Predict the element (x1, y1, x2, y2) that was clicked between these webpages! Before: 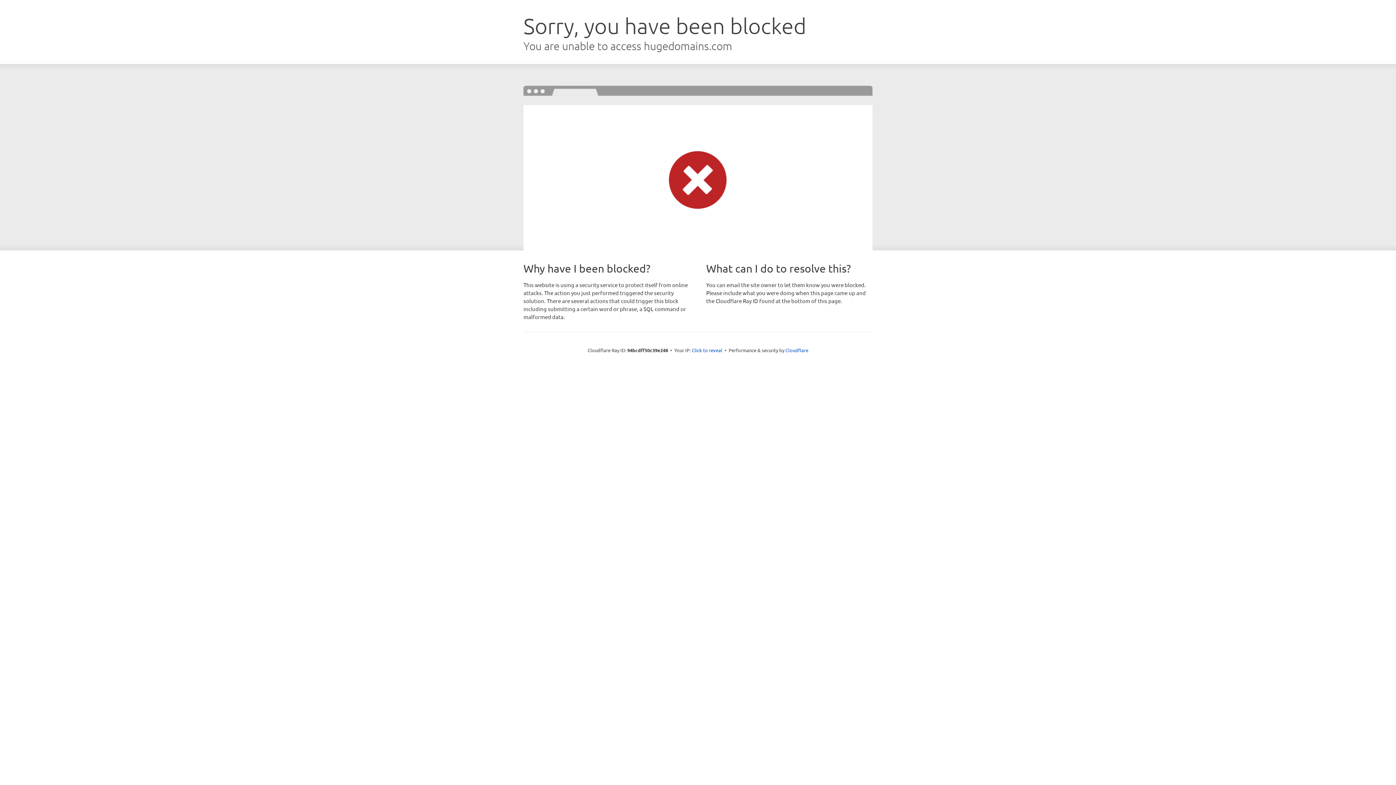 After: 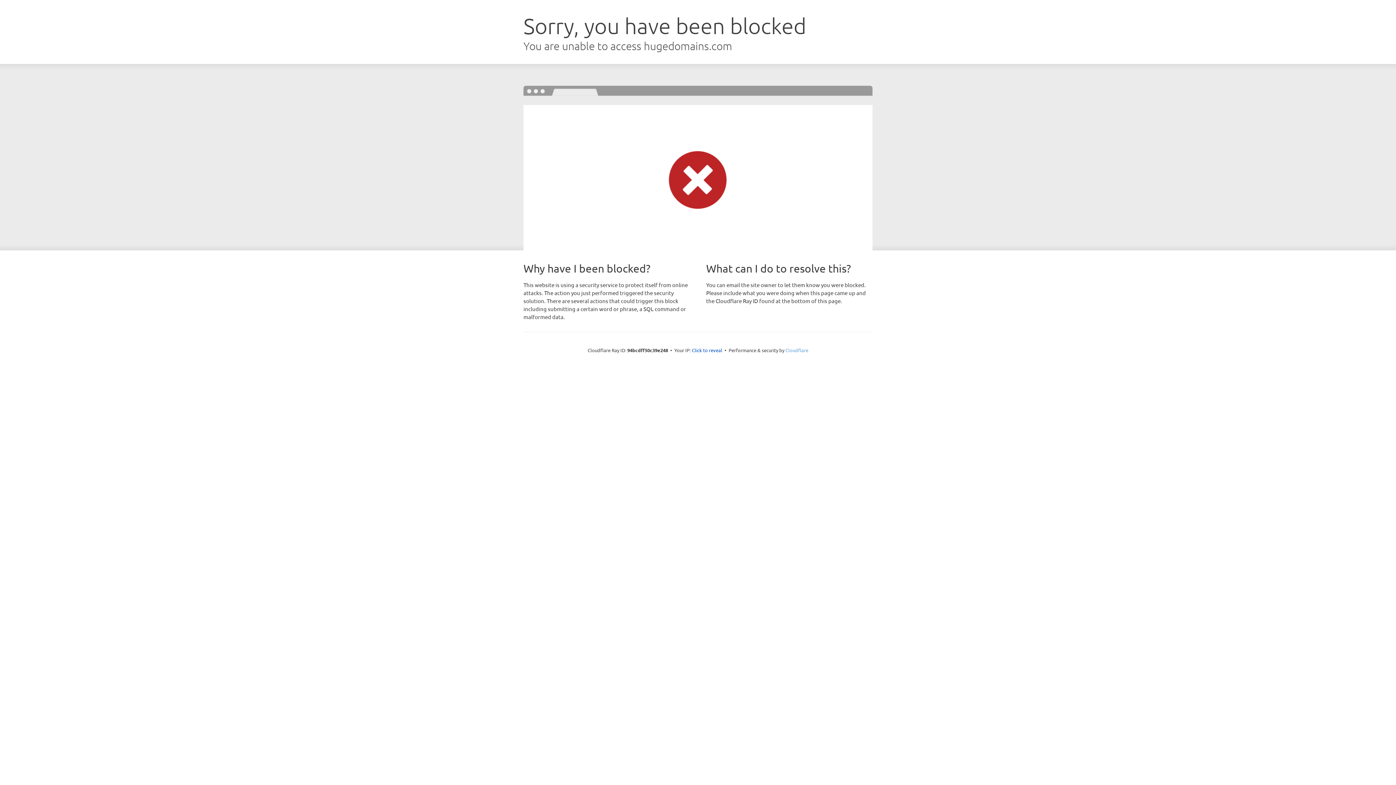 Action: label: Cloudflare bbox: (785, 347, 808, 353)